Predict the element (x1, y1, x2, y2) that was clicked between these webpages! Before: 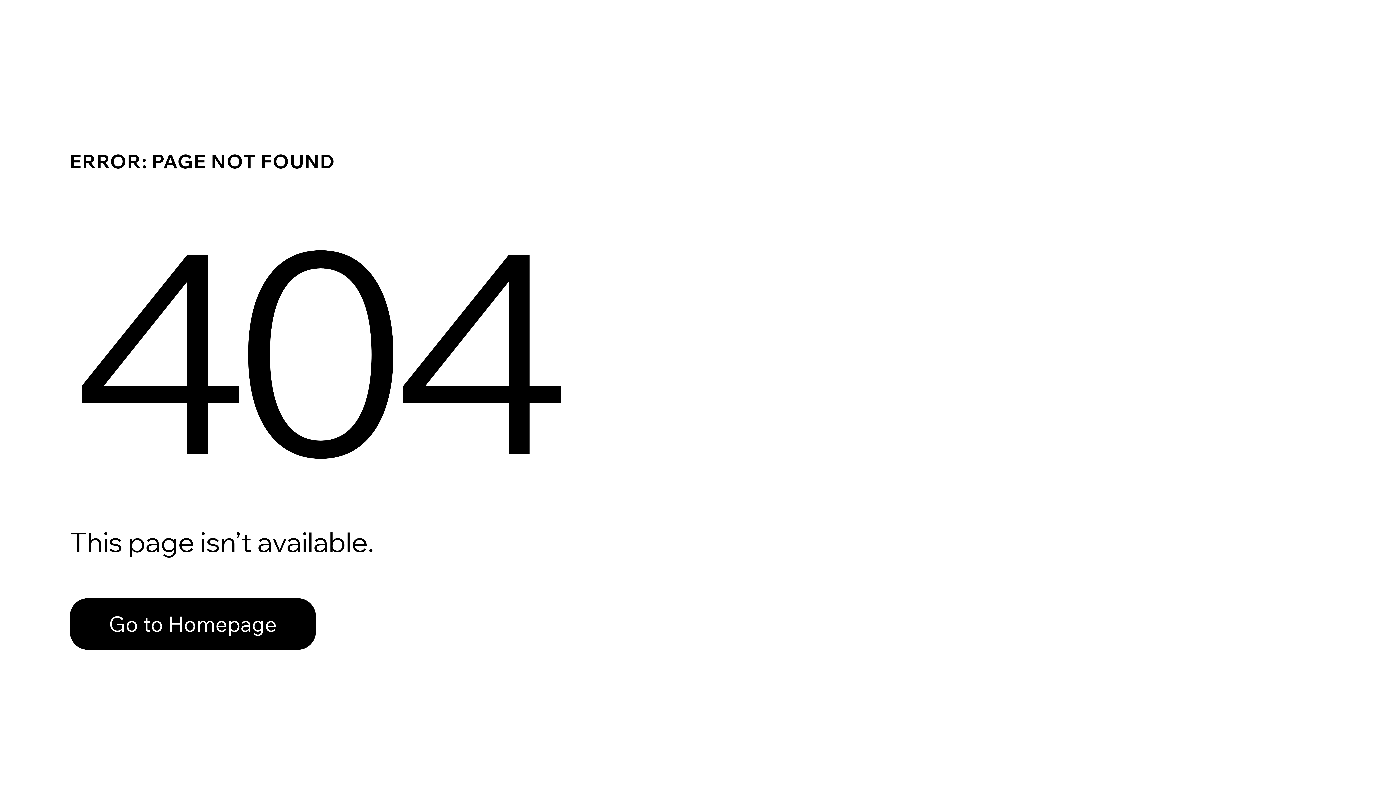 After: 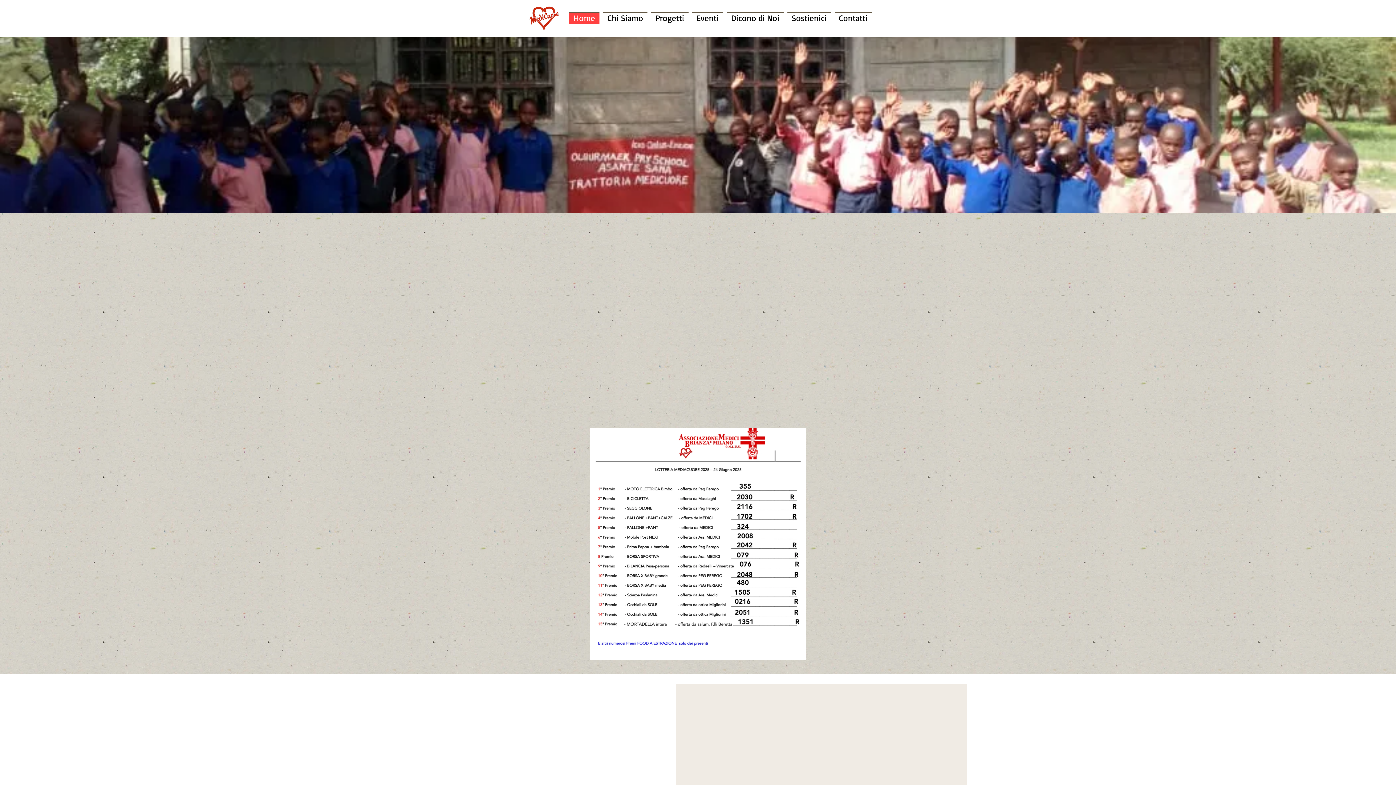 Action: label: Go to Homepage bbox: (69, 598, 316, 650)